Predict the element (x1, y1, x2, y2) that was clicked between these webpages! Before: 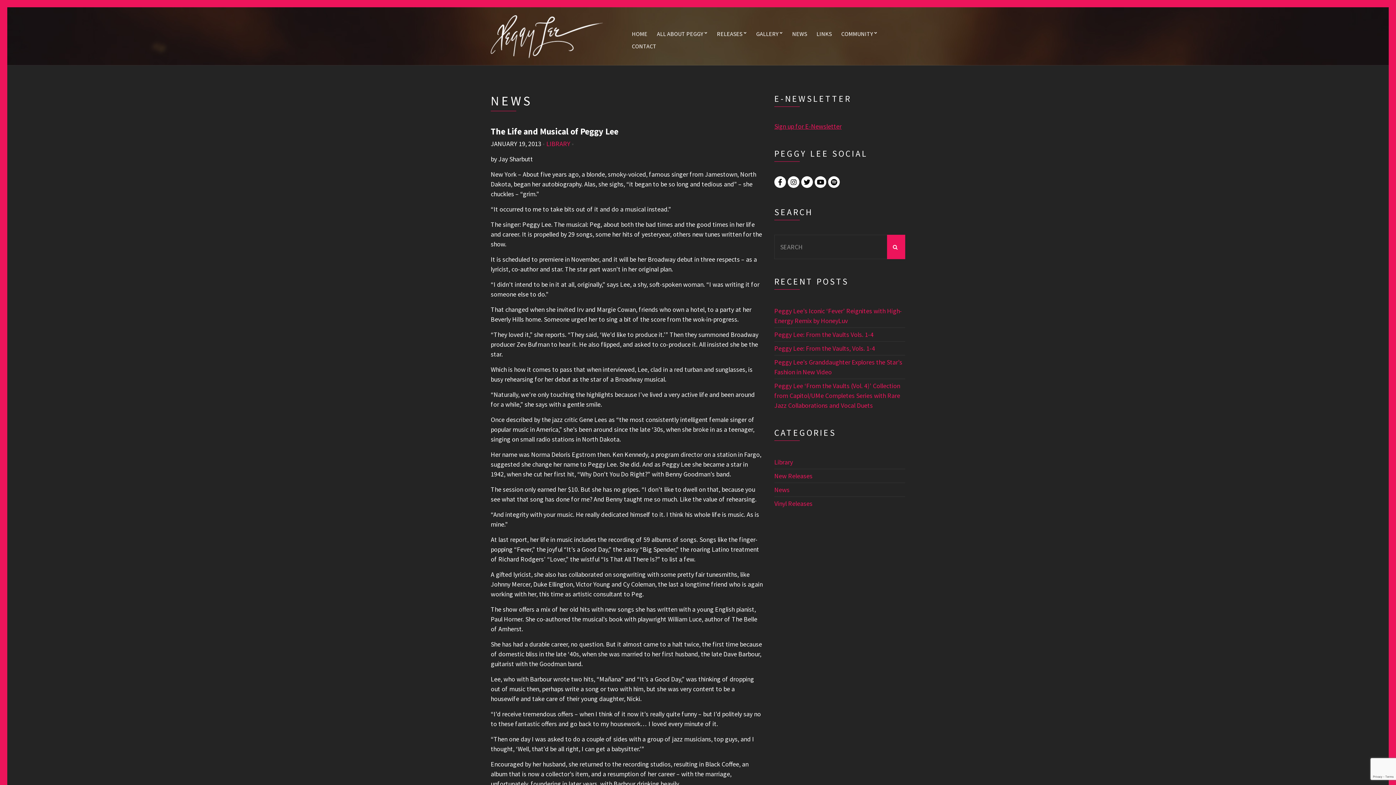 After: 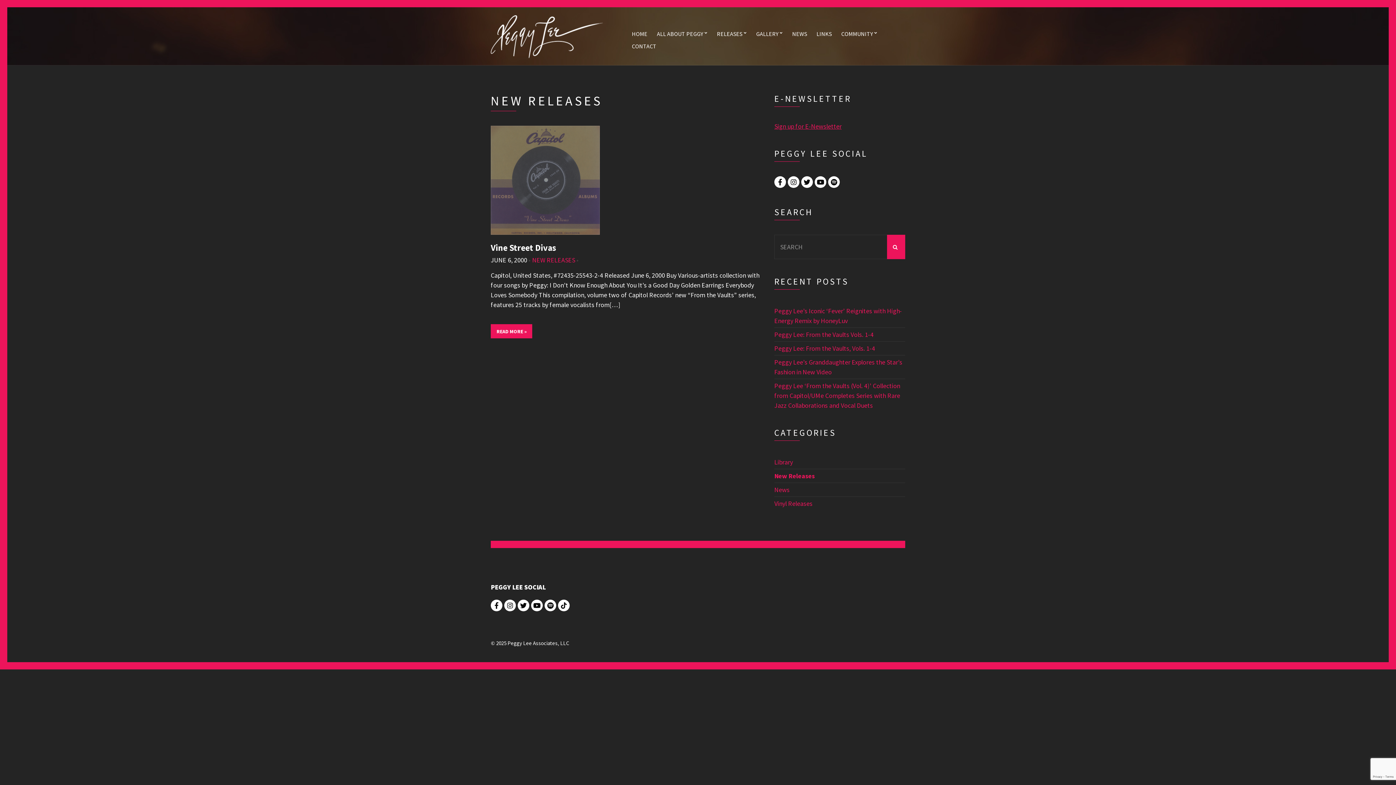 Action: bbox: (774, 472, 812, 480) label: New Releases